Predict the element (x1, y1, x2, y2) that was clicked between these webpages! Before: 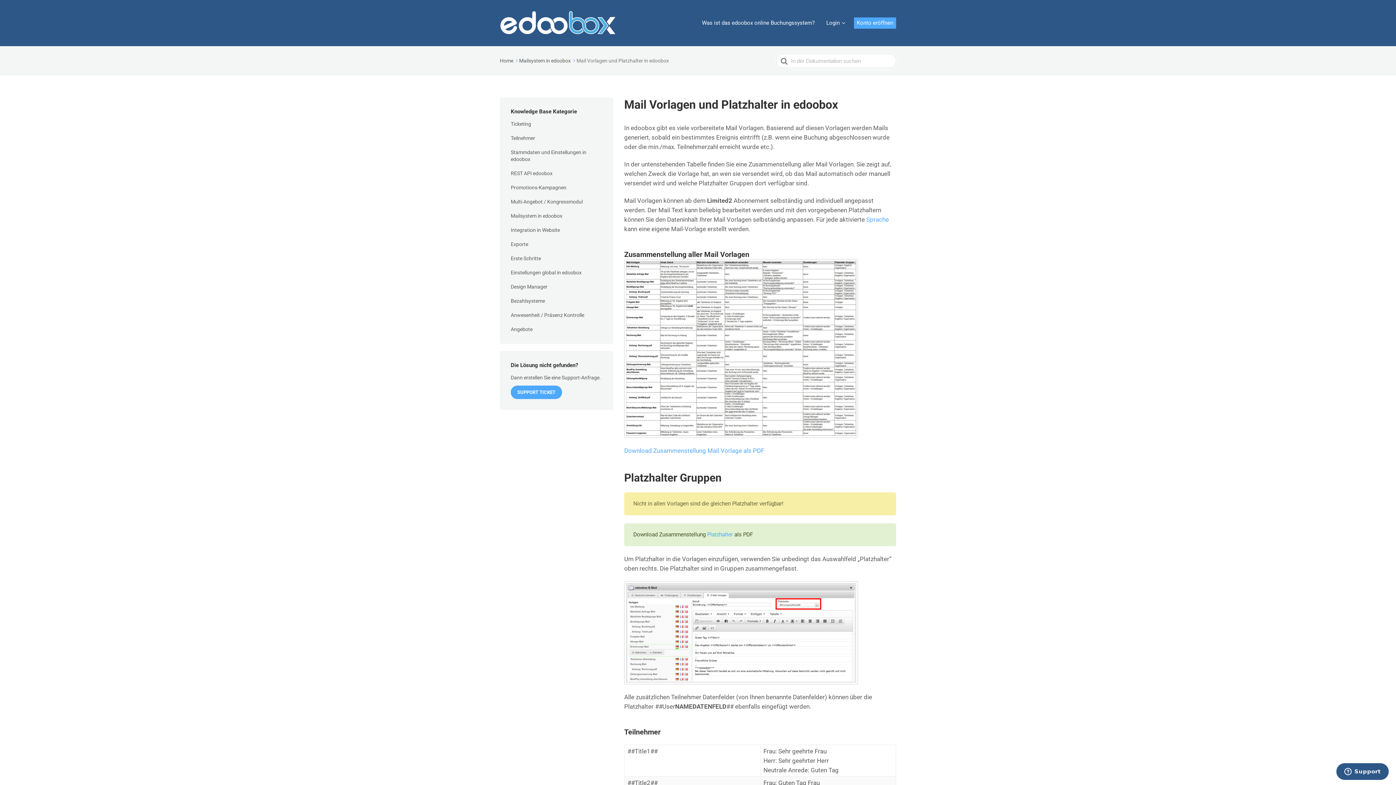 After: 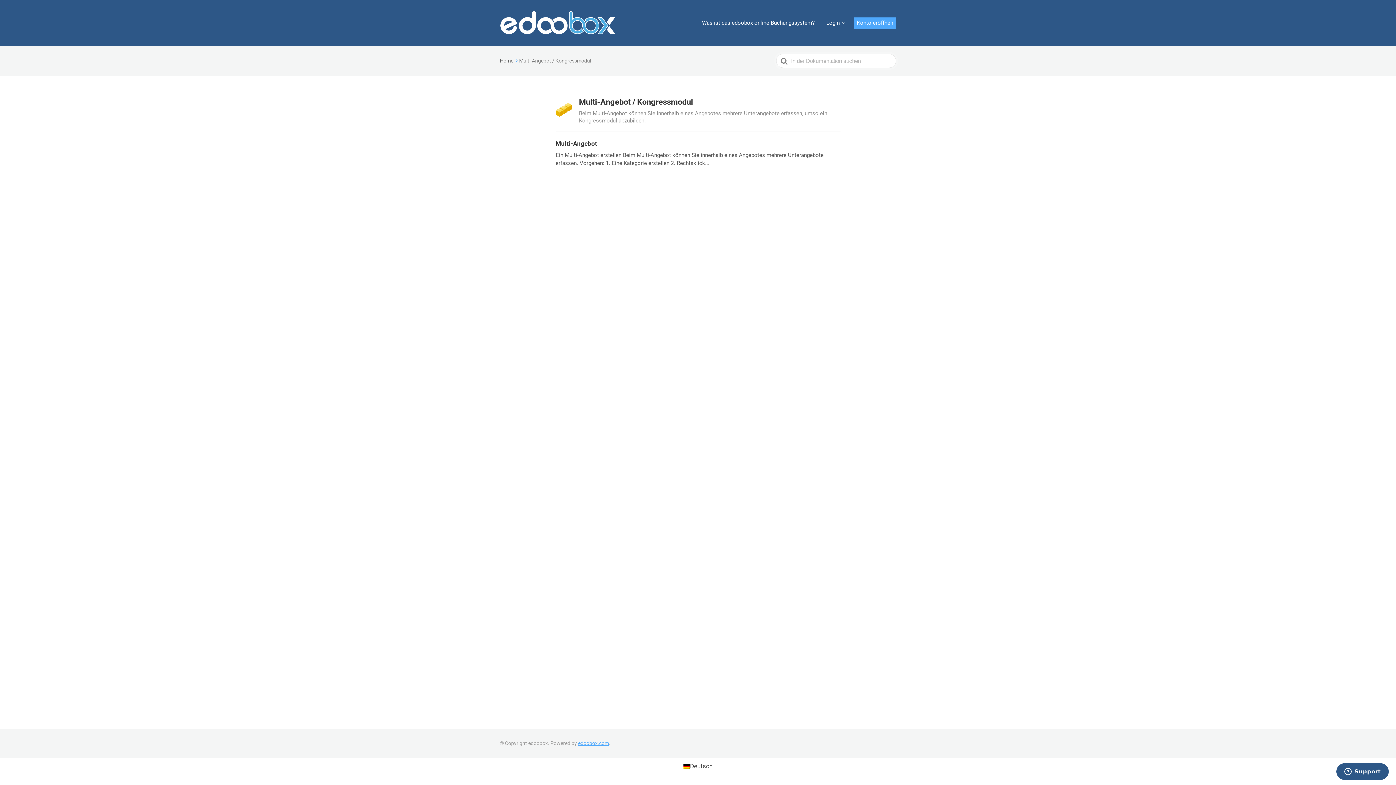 Action: bbox: (510, 194, 582, 209) label: Multi-Angebot / Kongressmodul